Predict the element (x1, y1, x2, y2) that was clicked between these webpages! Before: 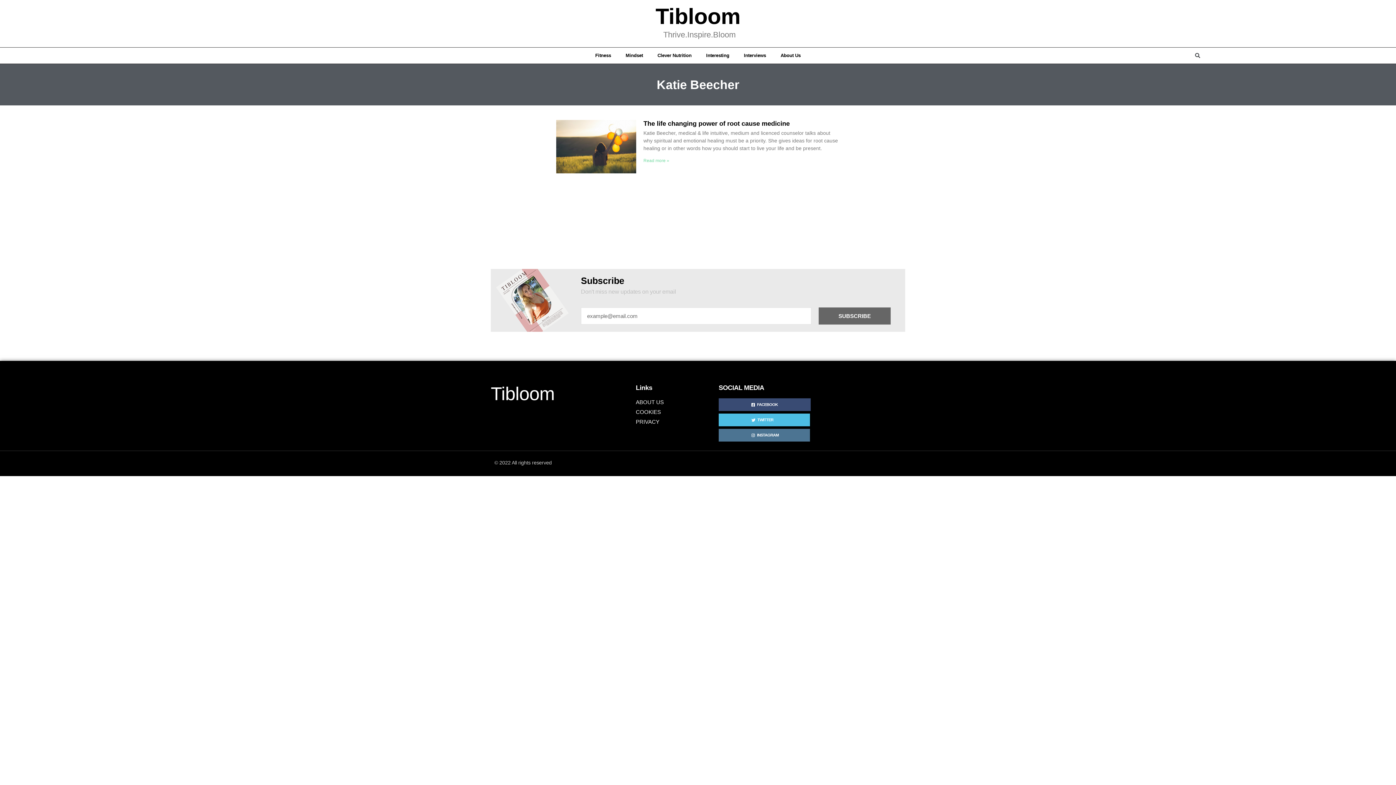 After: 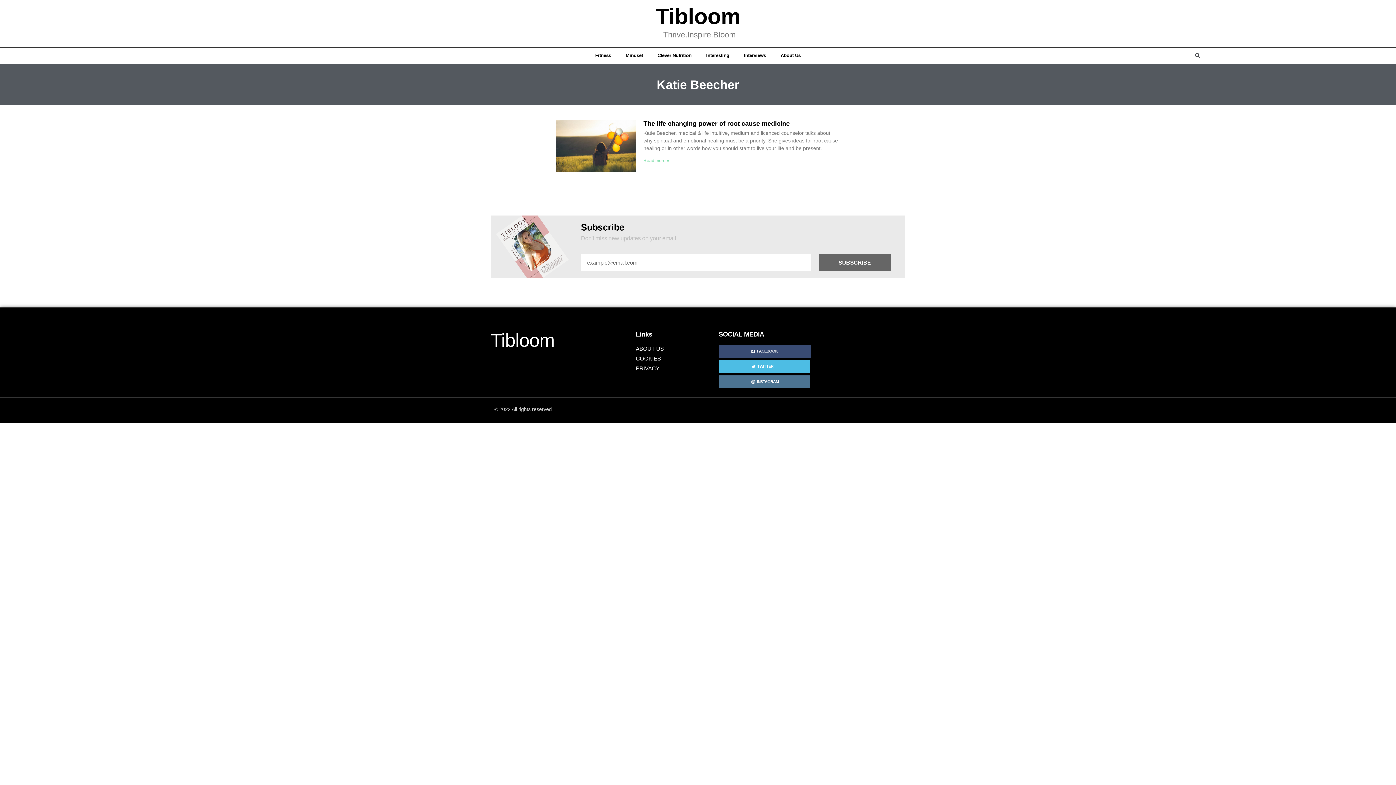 Action: bbox: (718, 413, 810, 426) label: TWITTER